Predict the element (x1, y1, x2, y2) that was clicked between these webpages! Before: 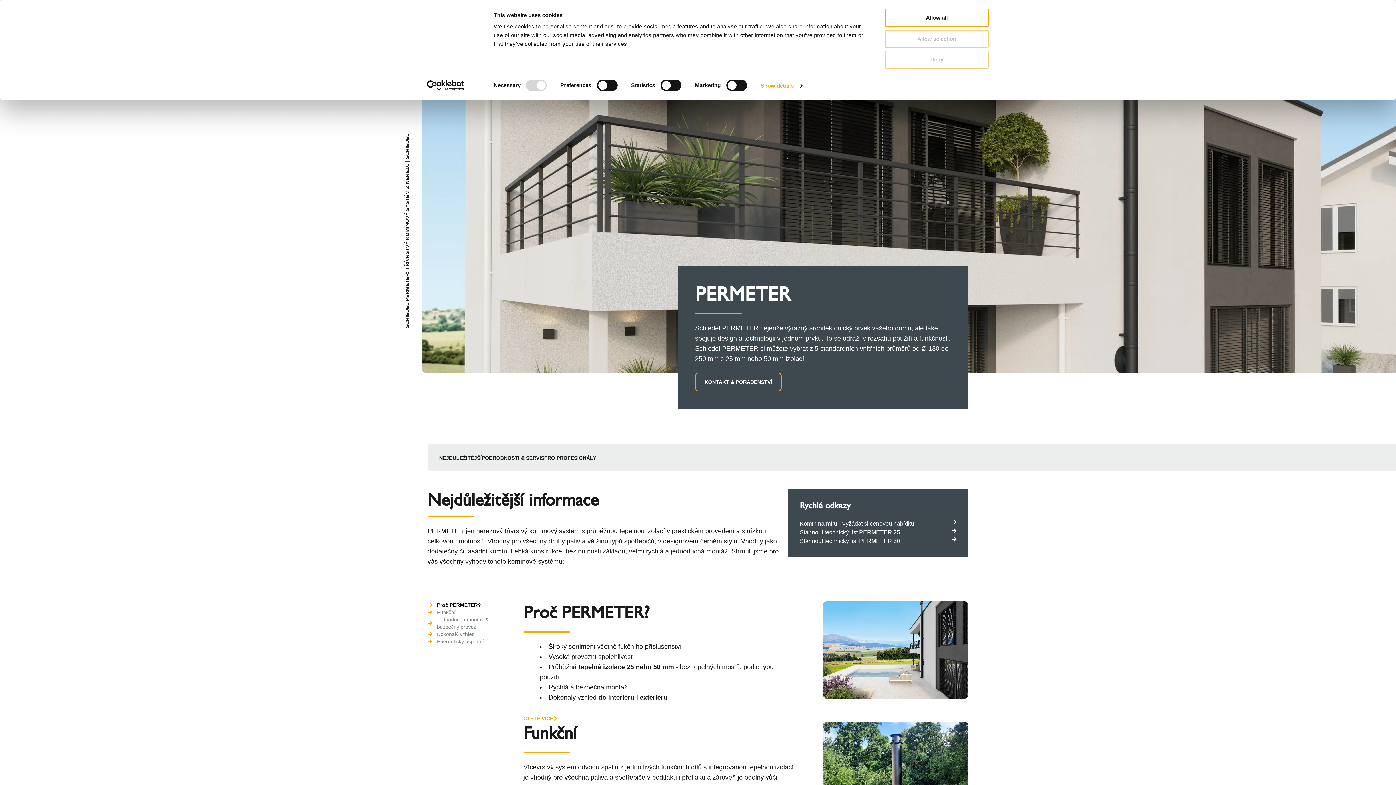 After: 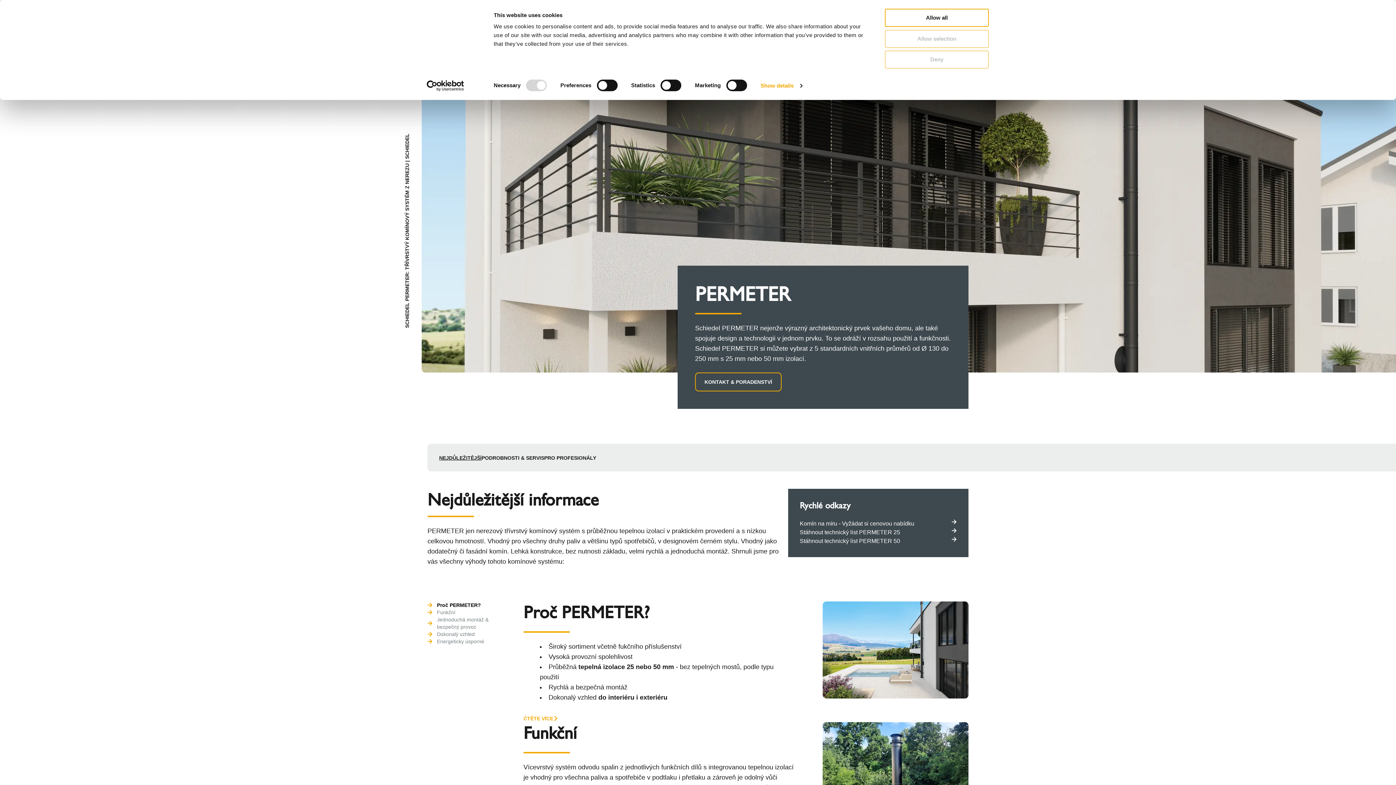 Action: label: Stáhnout technický list PERMETER 50 bbox: (800, 537, 957, 545)